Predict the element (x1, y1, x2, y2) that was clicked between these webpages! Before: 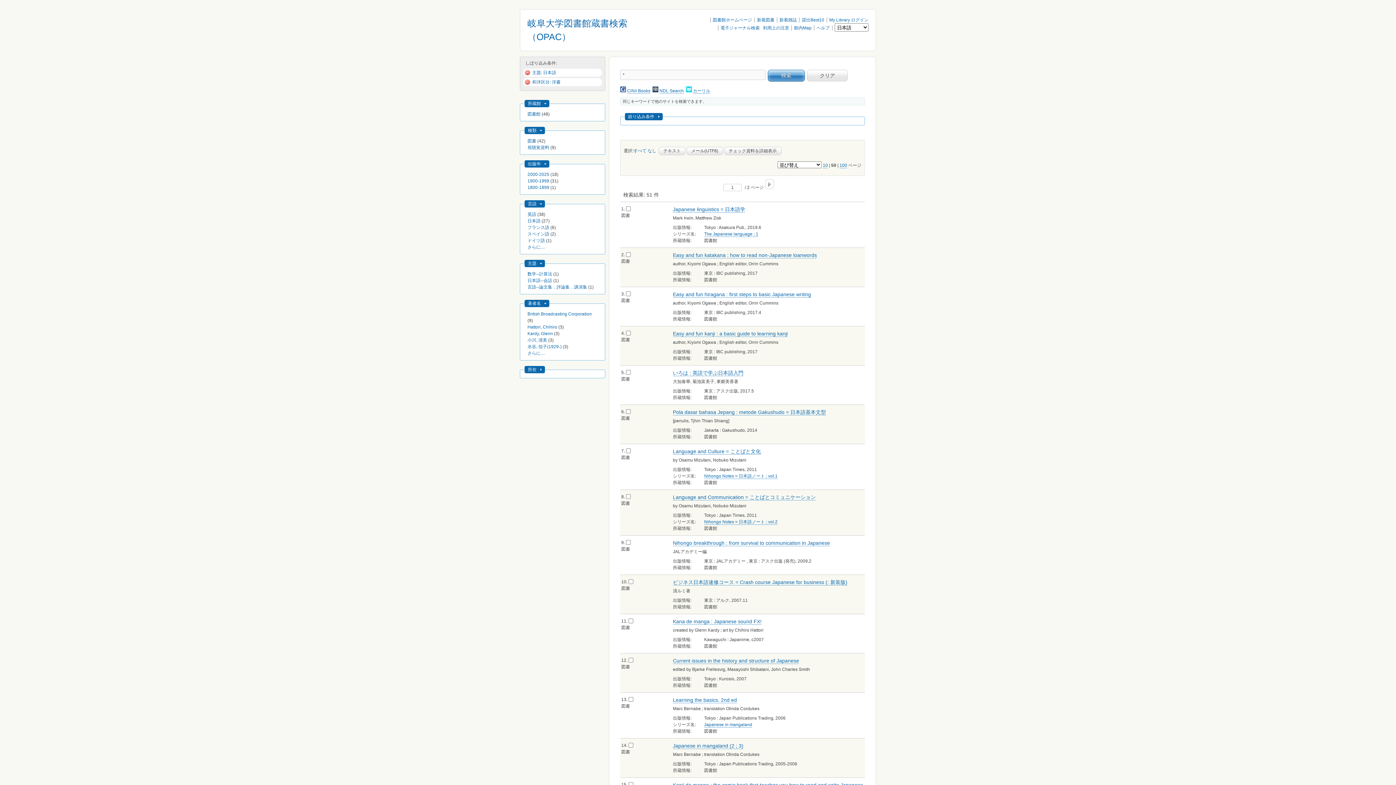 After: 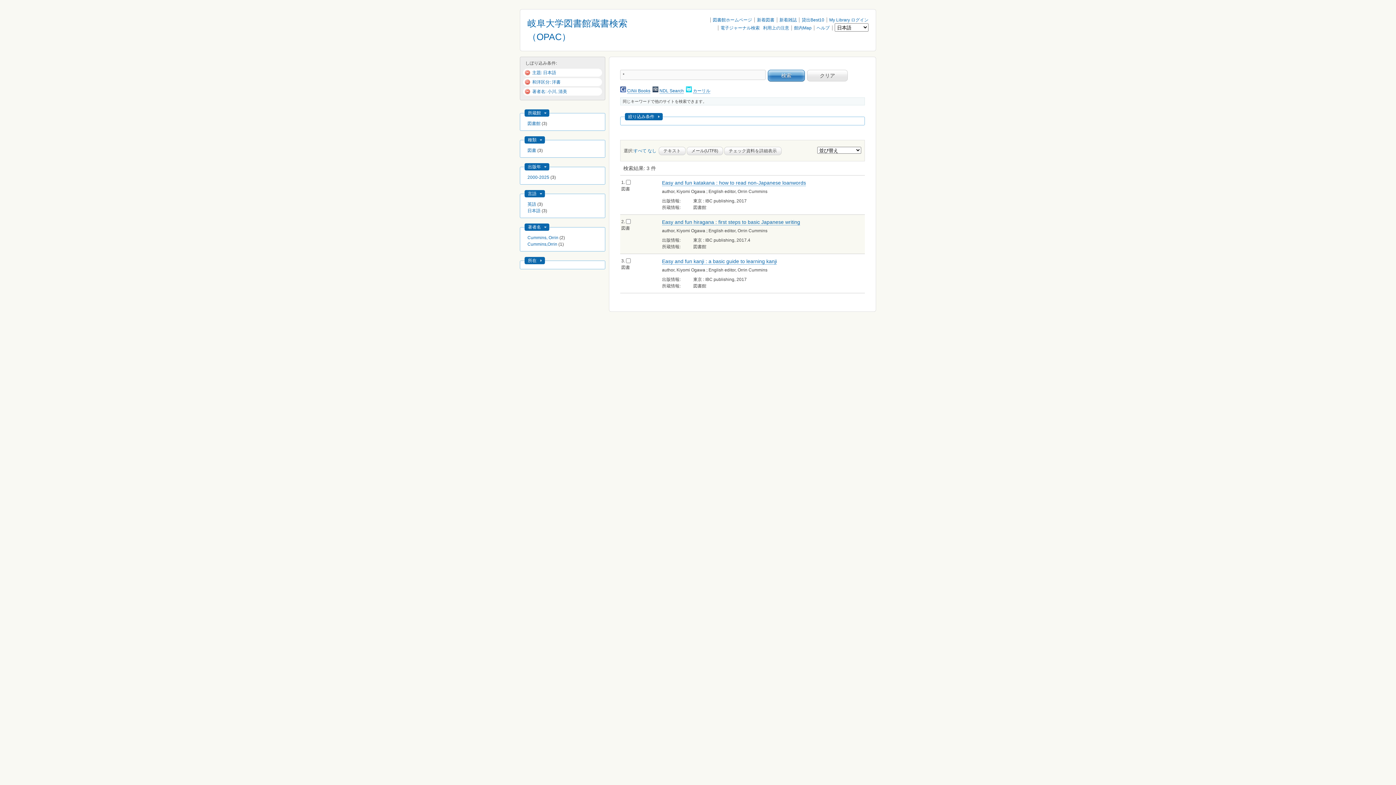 Action: label: 小川, 清美 bbox: (527, 337, 547, 343)